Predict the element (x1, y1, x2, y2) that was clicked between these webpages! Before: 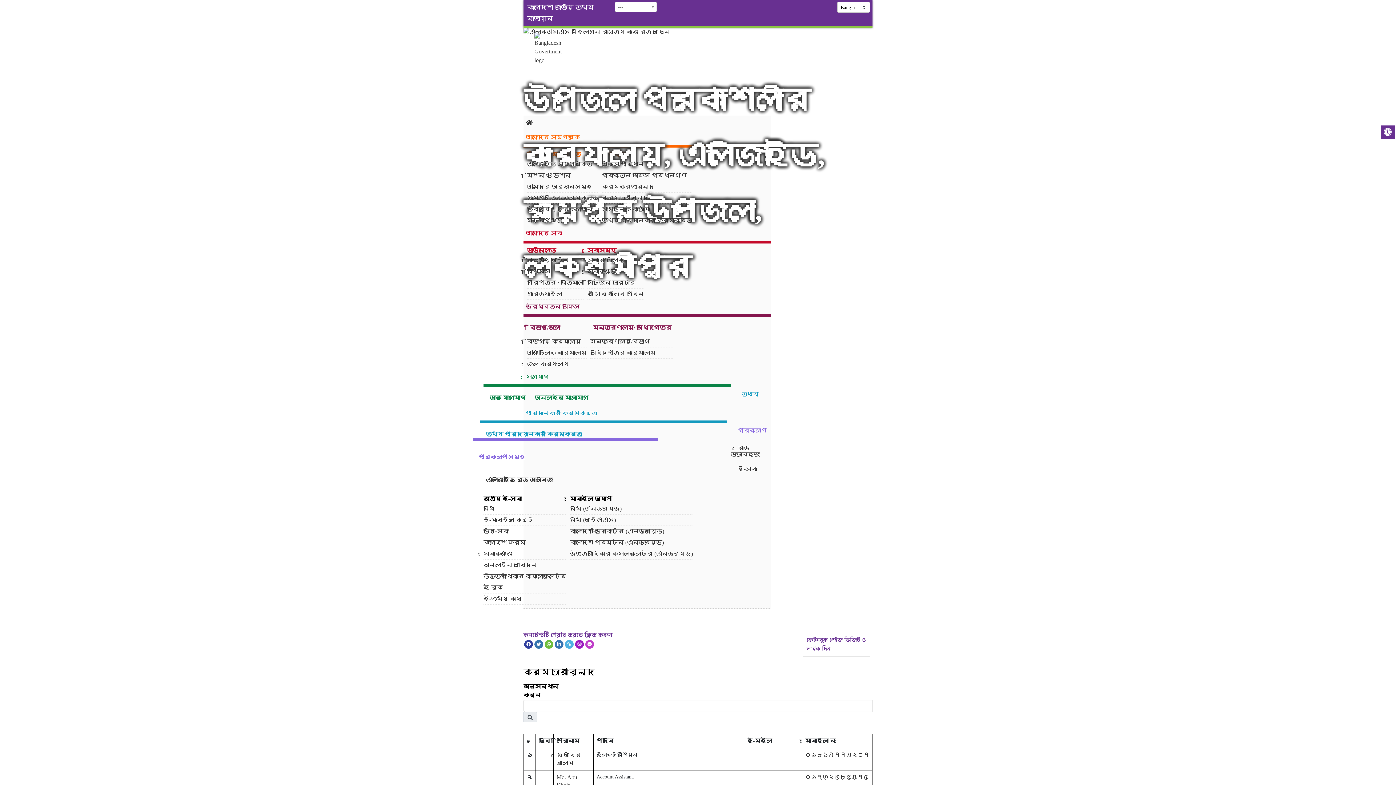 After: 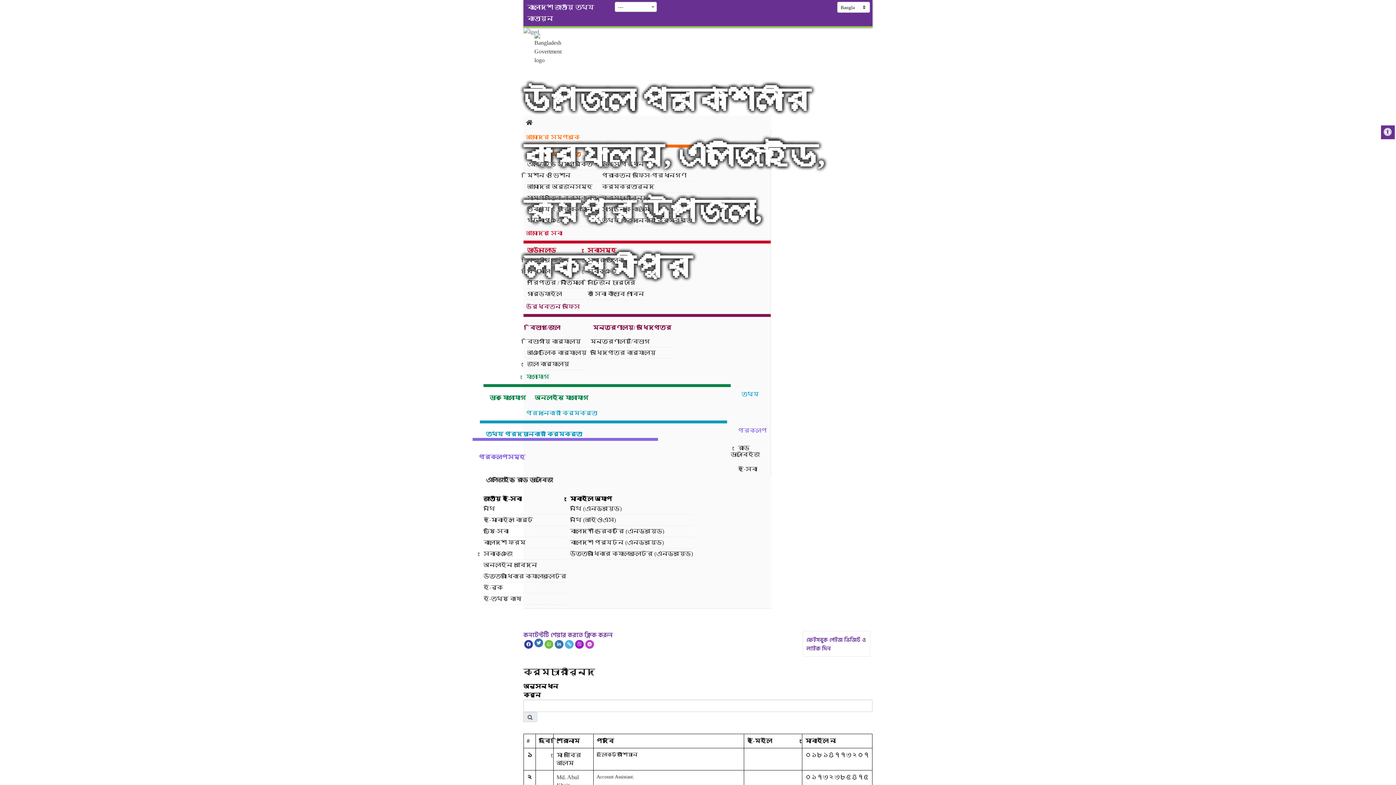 Action: bbox: (534, 640, 543, 649)